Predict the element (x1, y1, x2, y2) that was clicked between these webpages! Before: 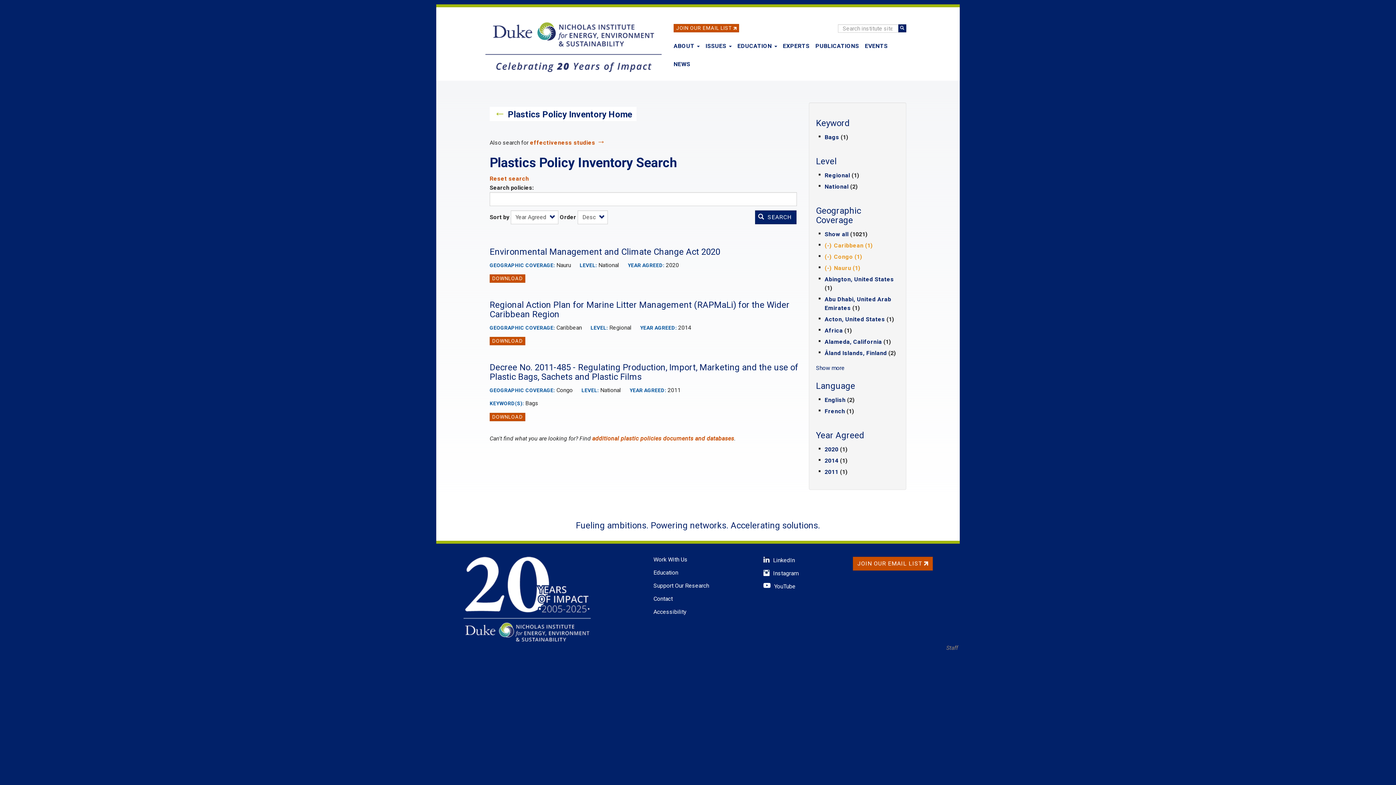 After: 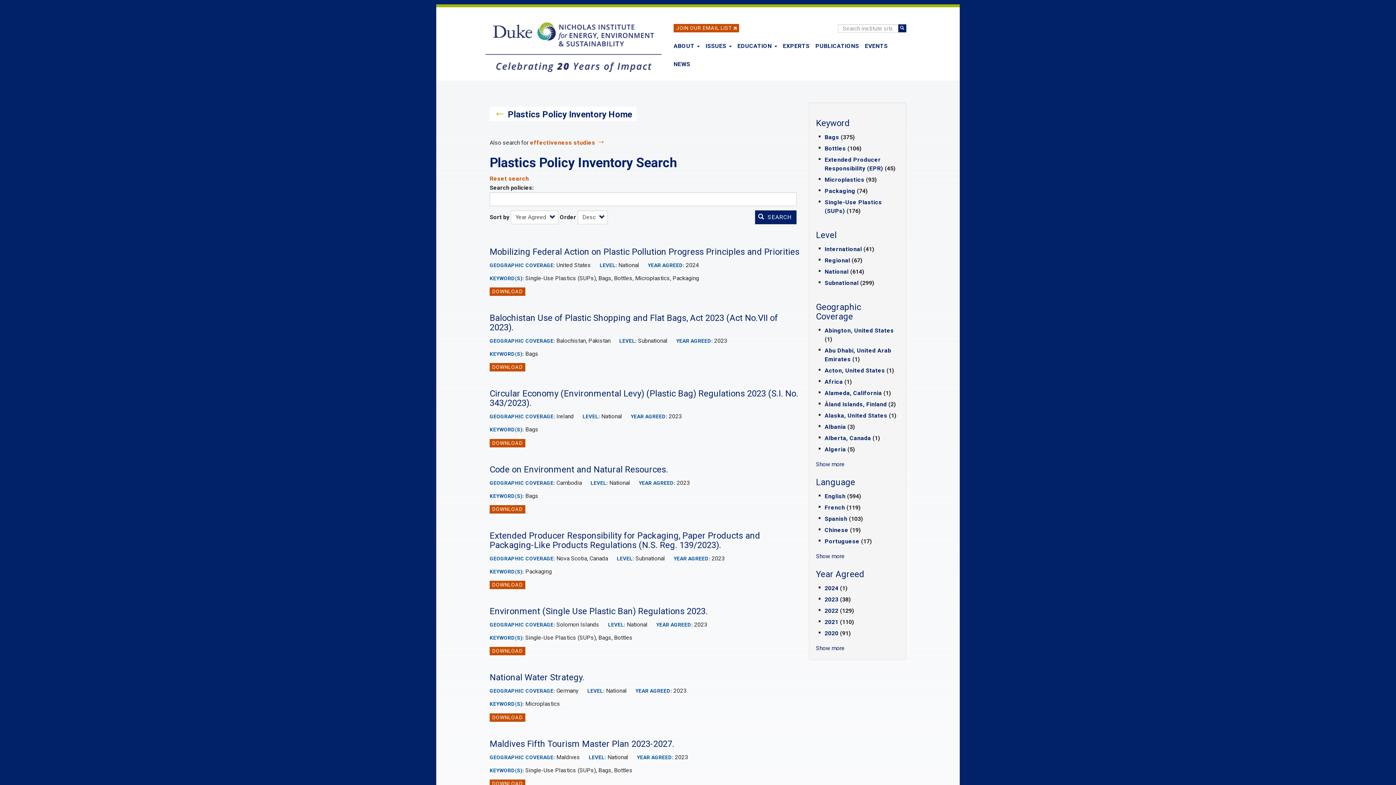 Action: bbox: (489, 175, 529, 182) label: Reset search